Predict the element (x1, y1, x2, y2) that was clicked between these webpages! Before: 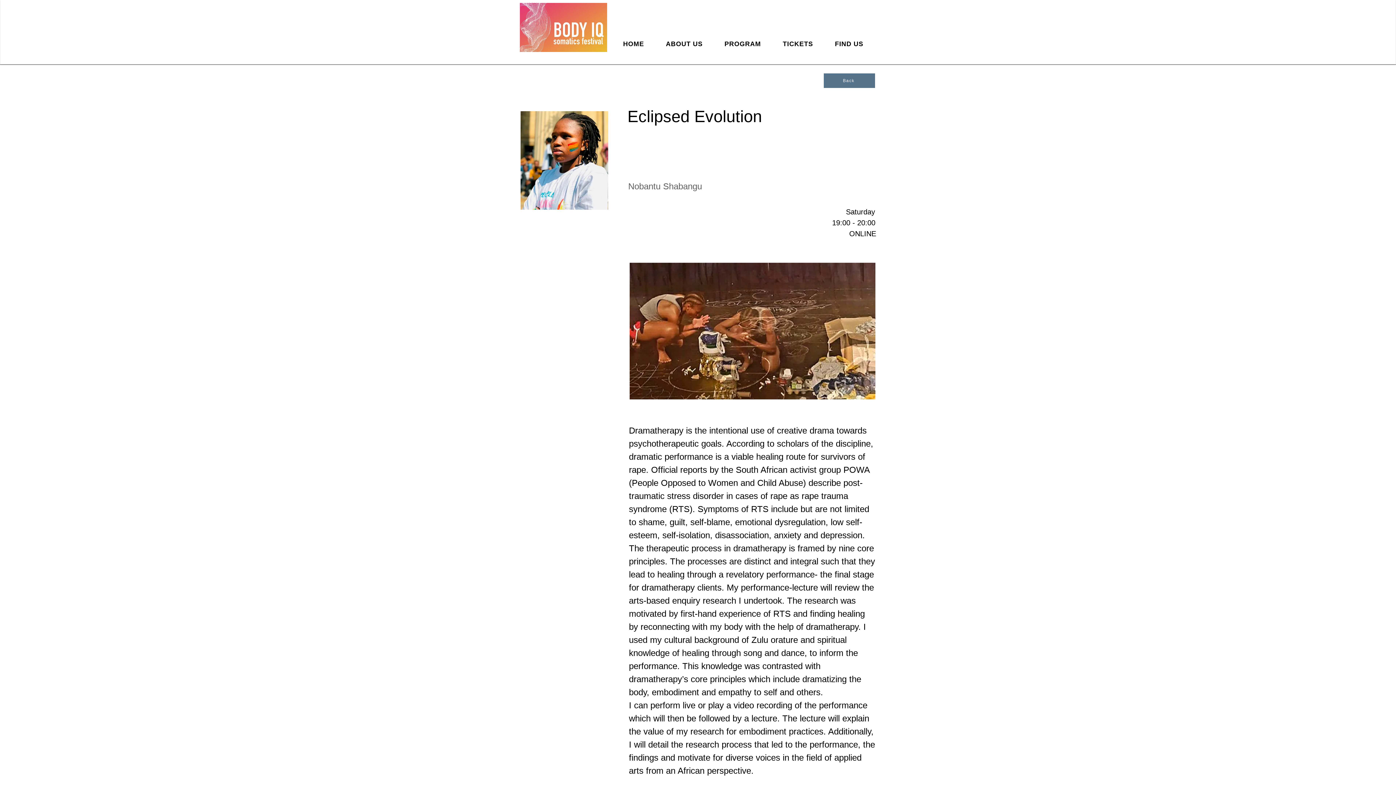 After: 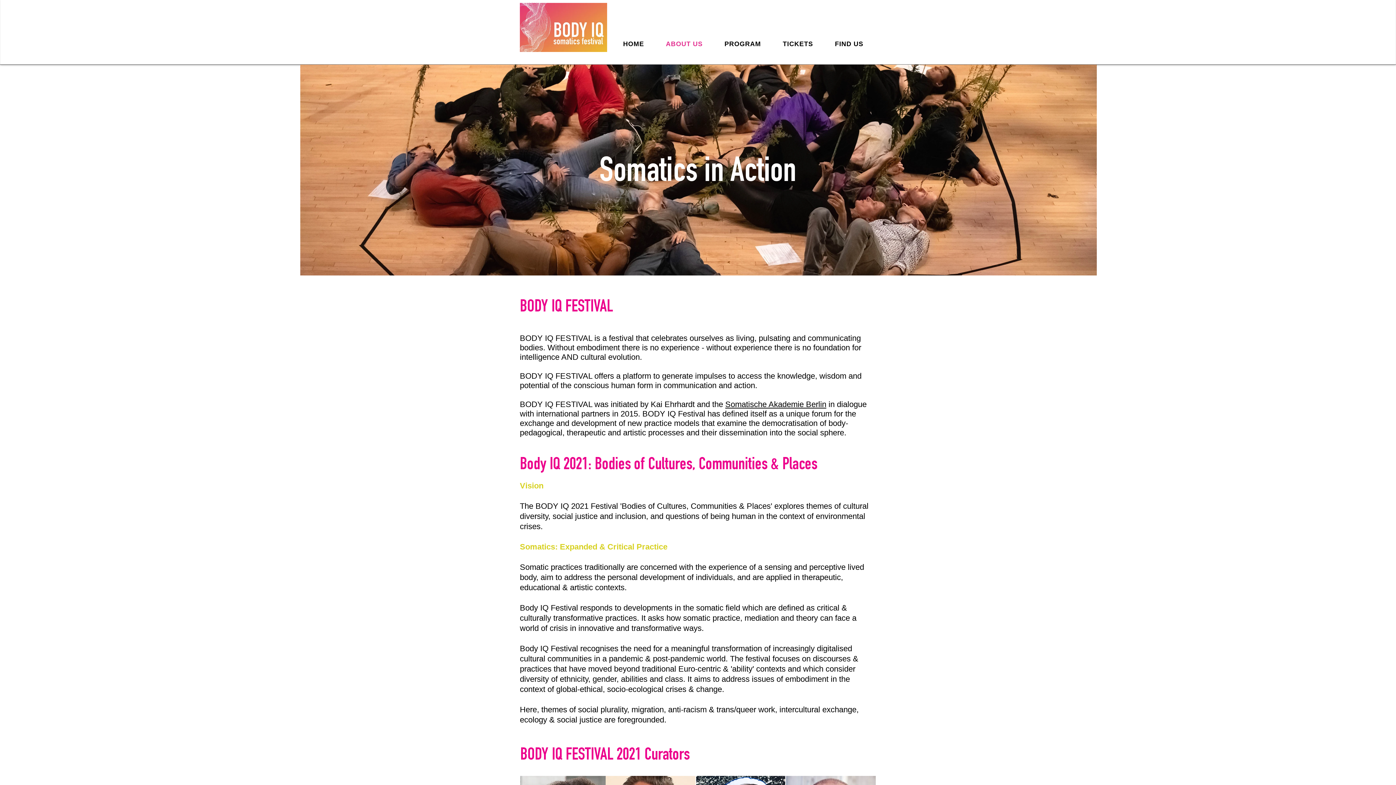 Action: bbox: (662, 36, 721, 51) label: ABOUT US